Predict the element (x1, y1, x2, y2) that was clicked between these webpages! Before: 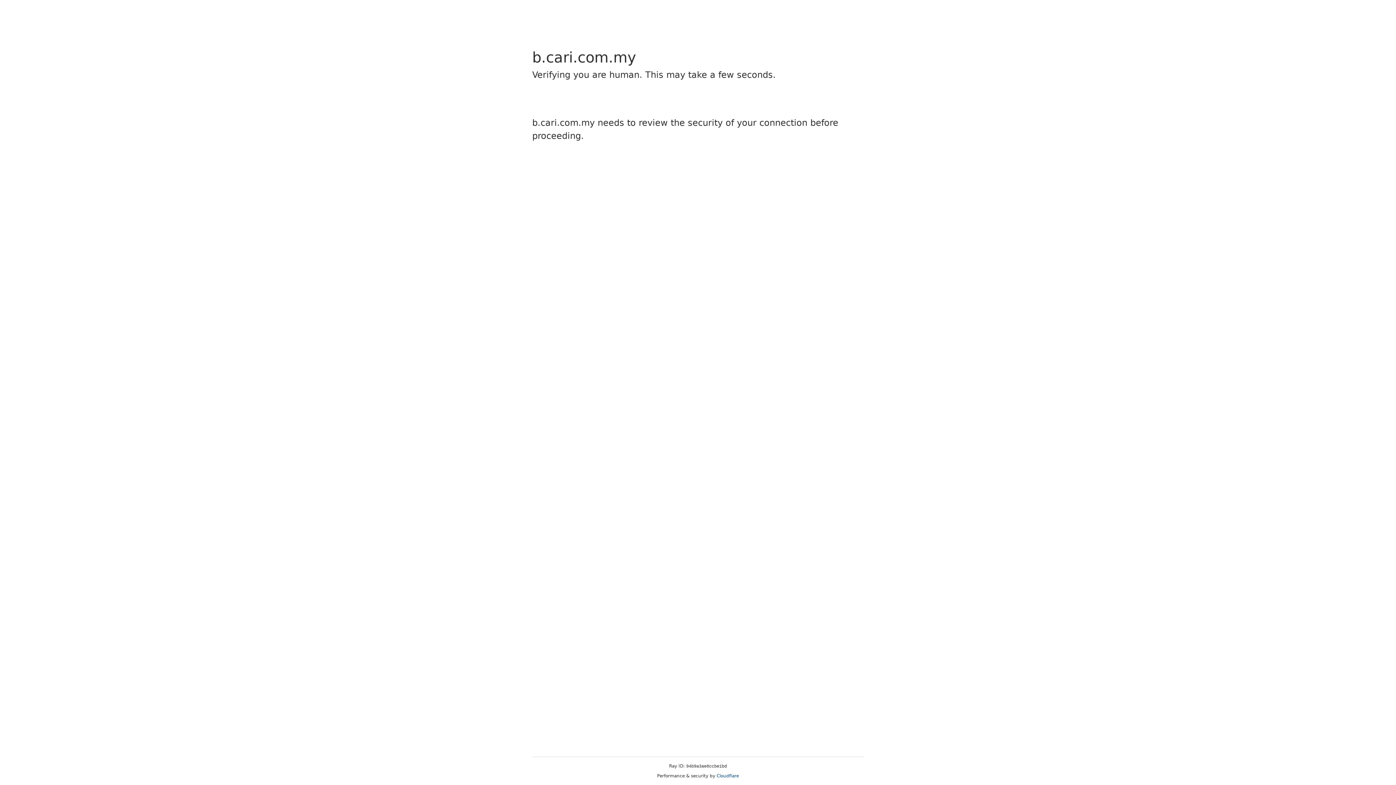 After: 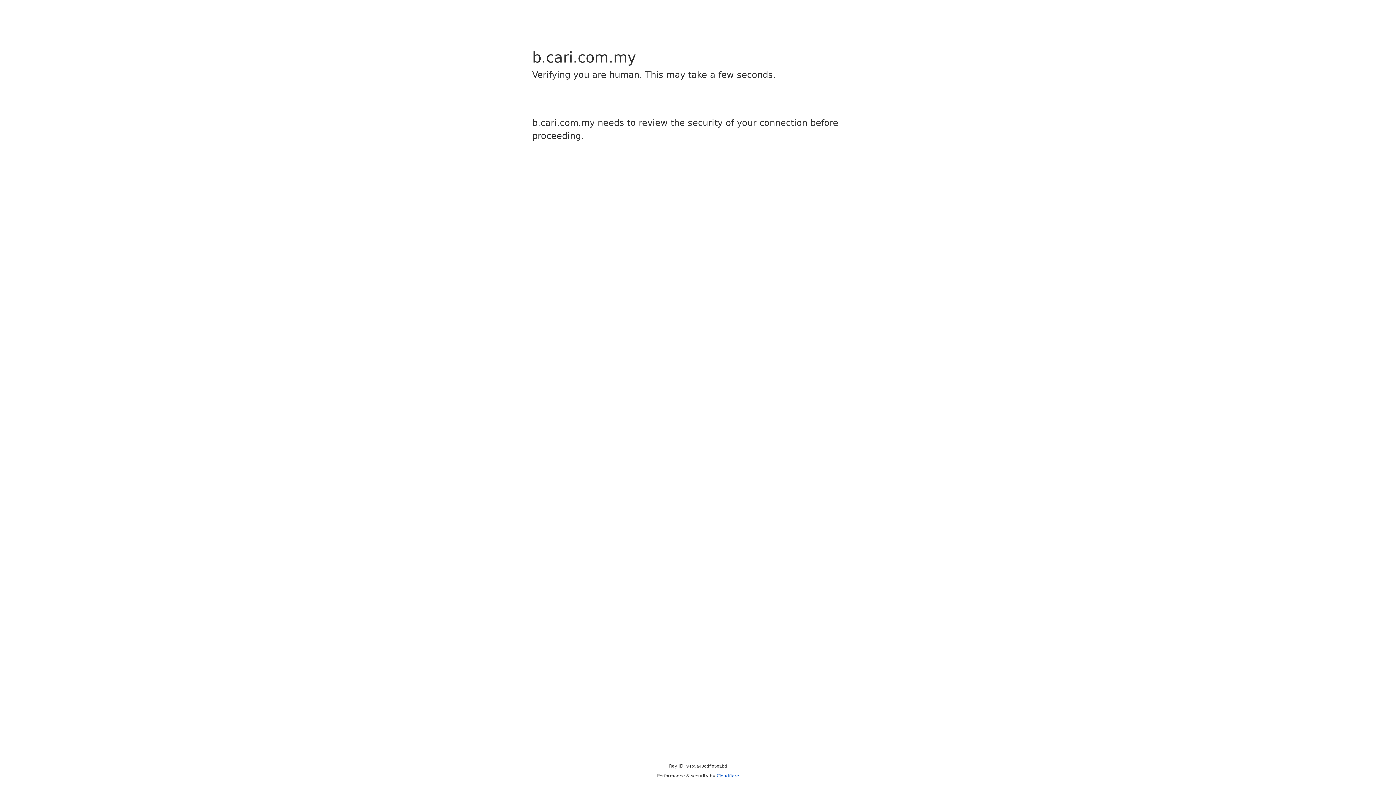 Action: bbox: (716, 773, 739, 778) label: Cloudflare